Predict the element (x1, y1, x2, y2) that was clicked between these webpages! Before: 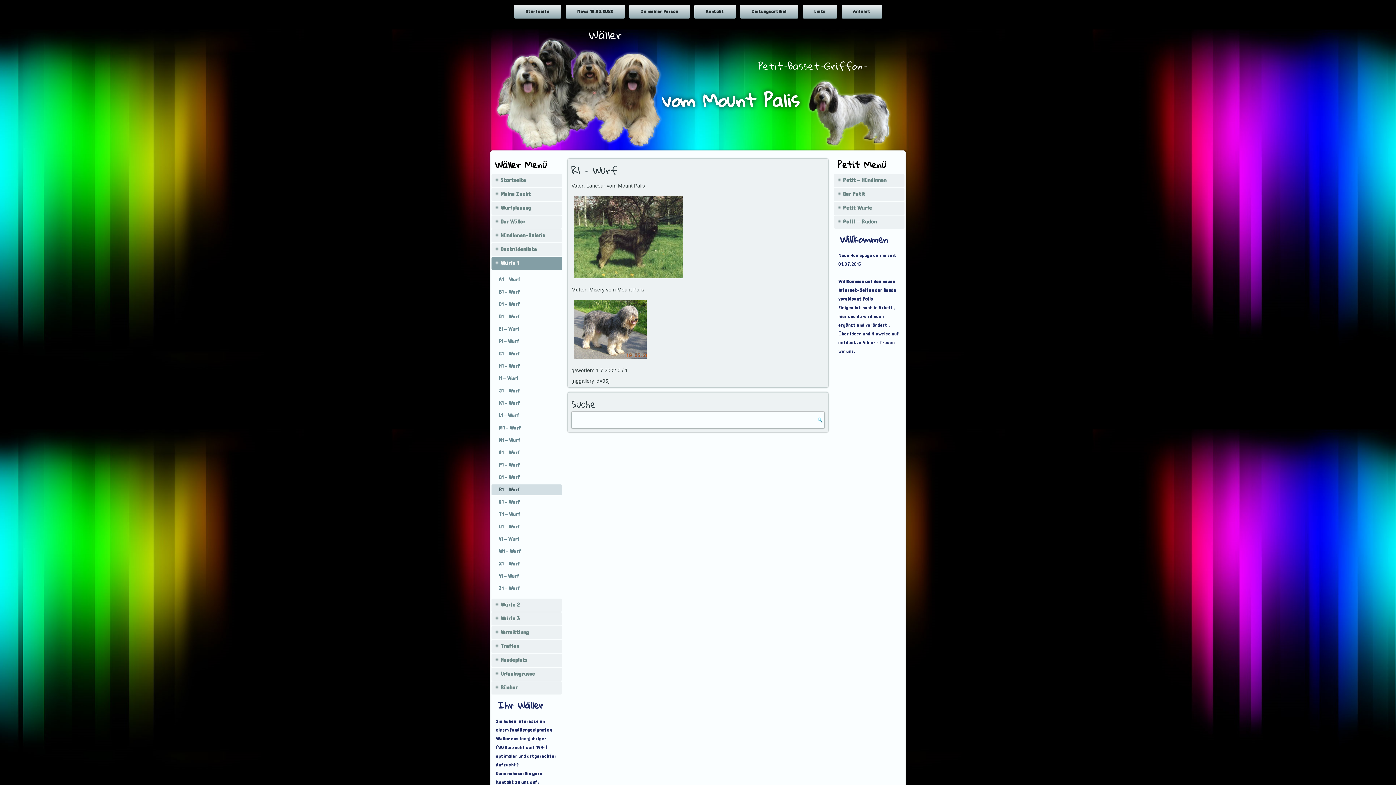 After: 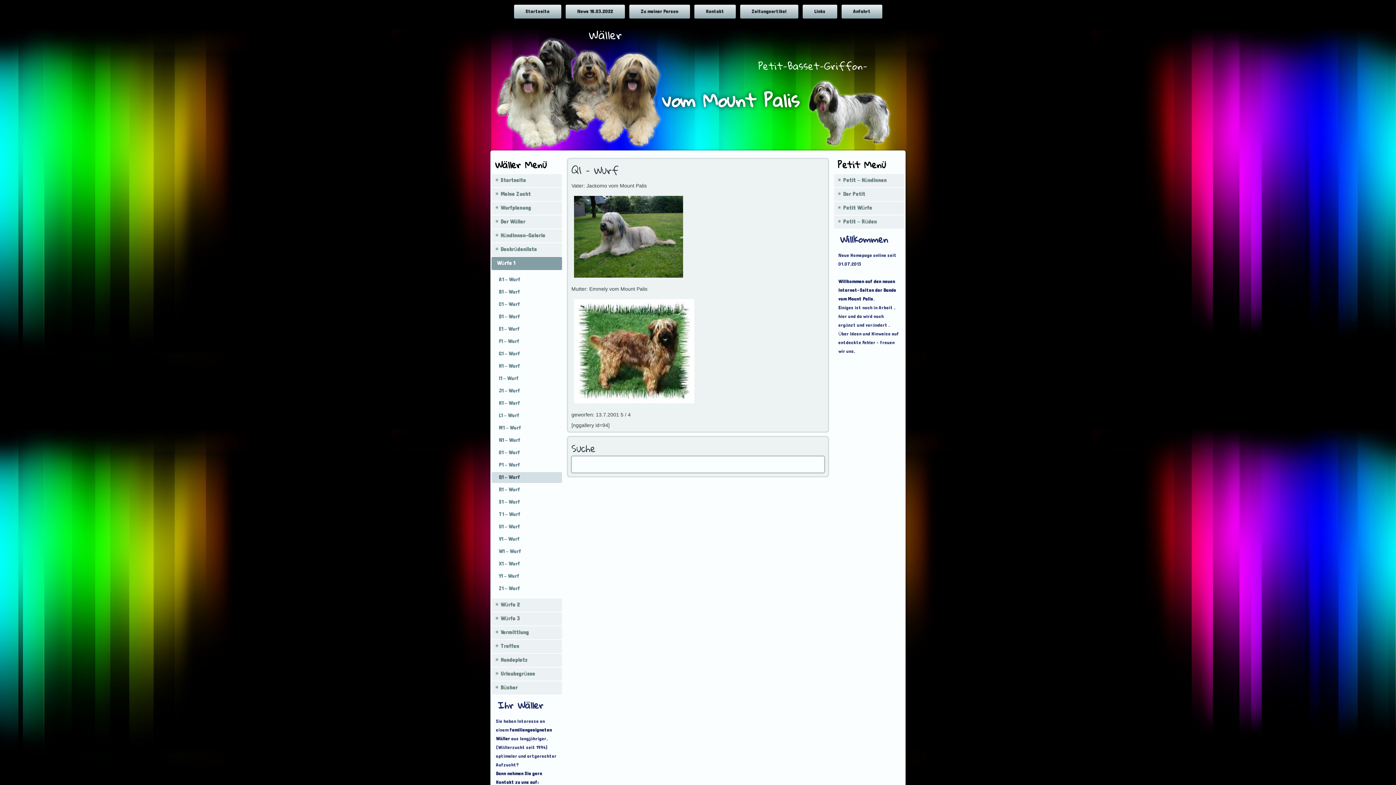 Action: label: Q1 – Wurf bbox: (491, 472, 562, 483)